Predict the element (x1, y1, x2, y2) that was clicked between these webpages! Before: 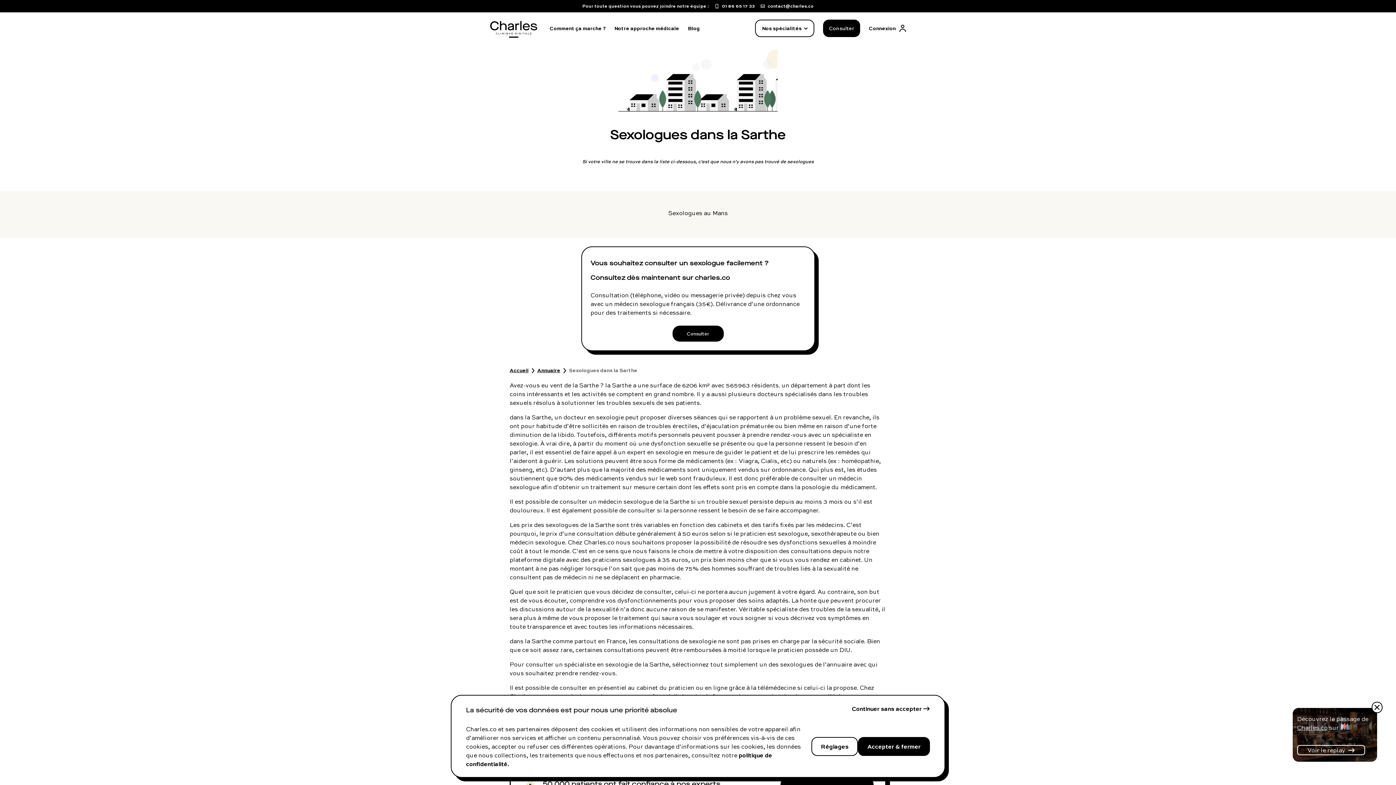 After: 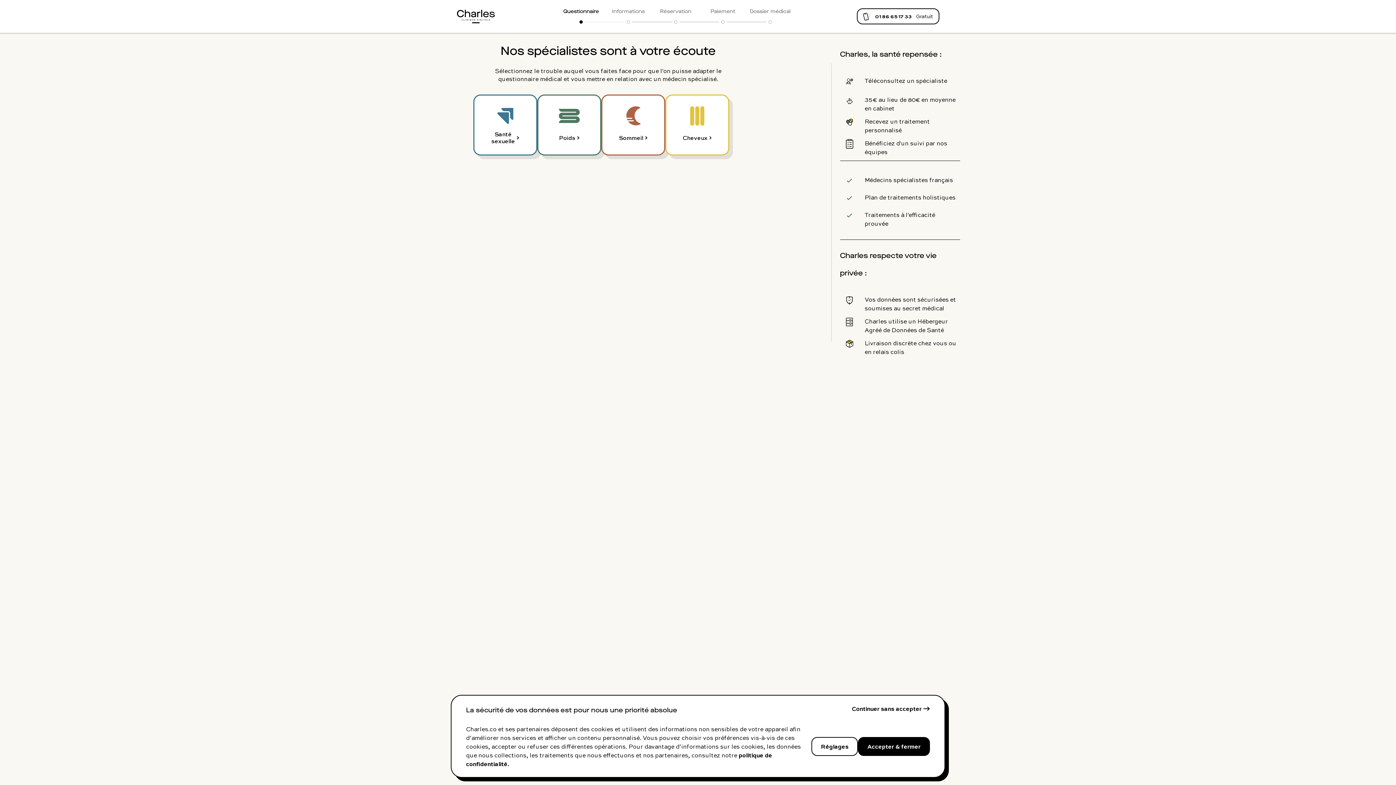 Action: label: Consulter bbox: (672, 325, 723, 341)